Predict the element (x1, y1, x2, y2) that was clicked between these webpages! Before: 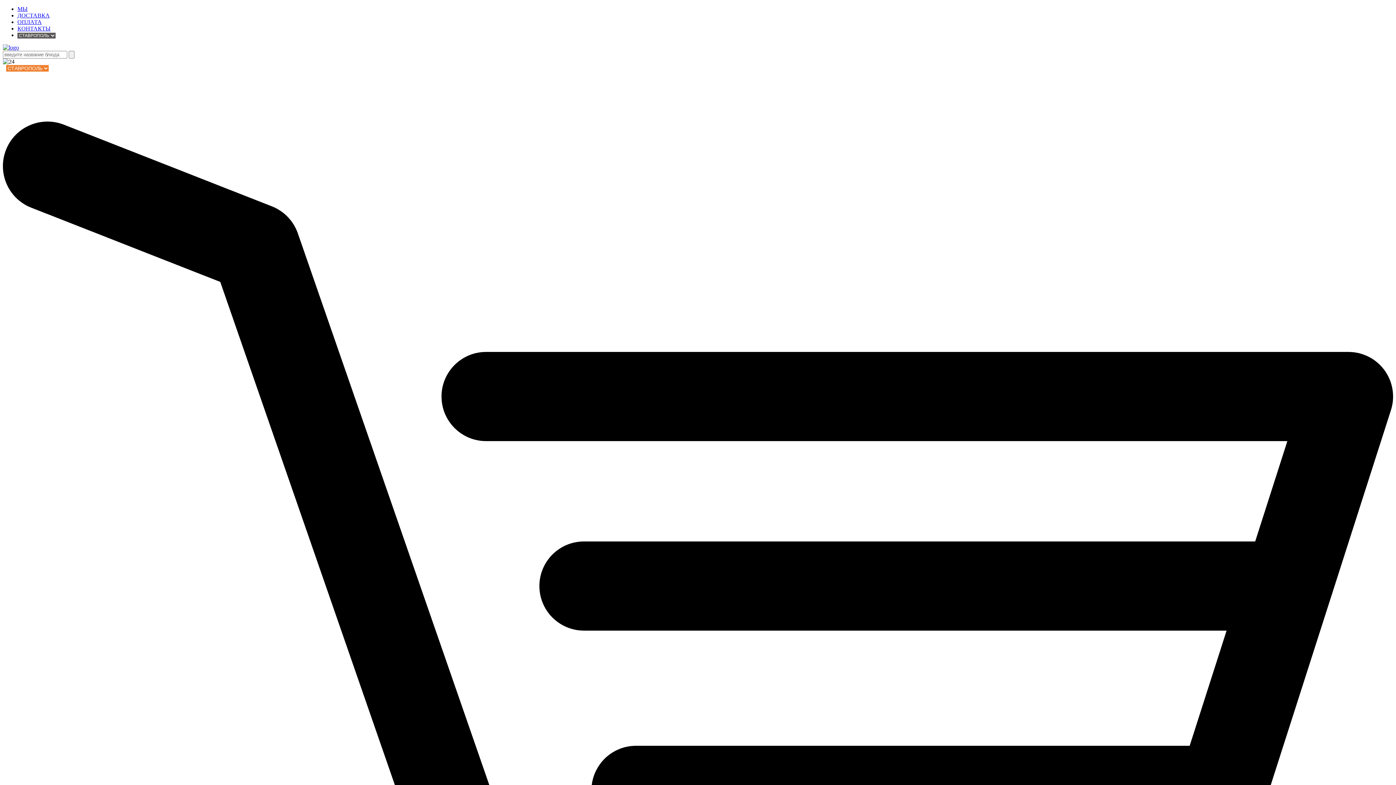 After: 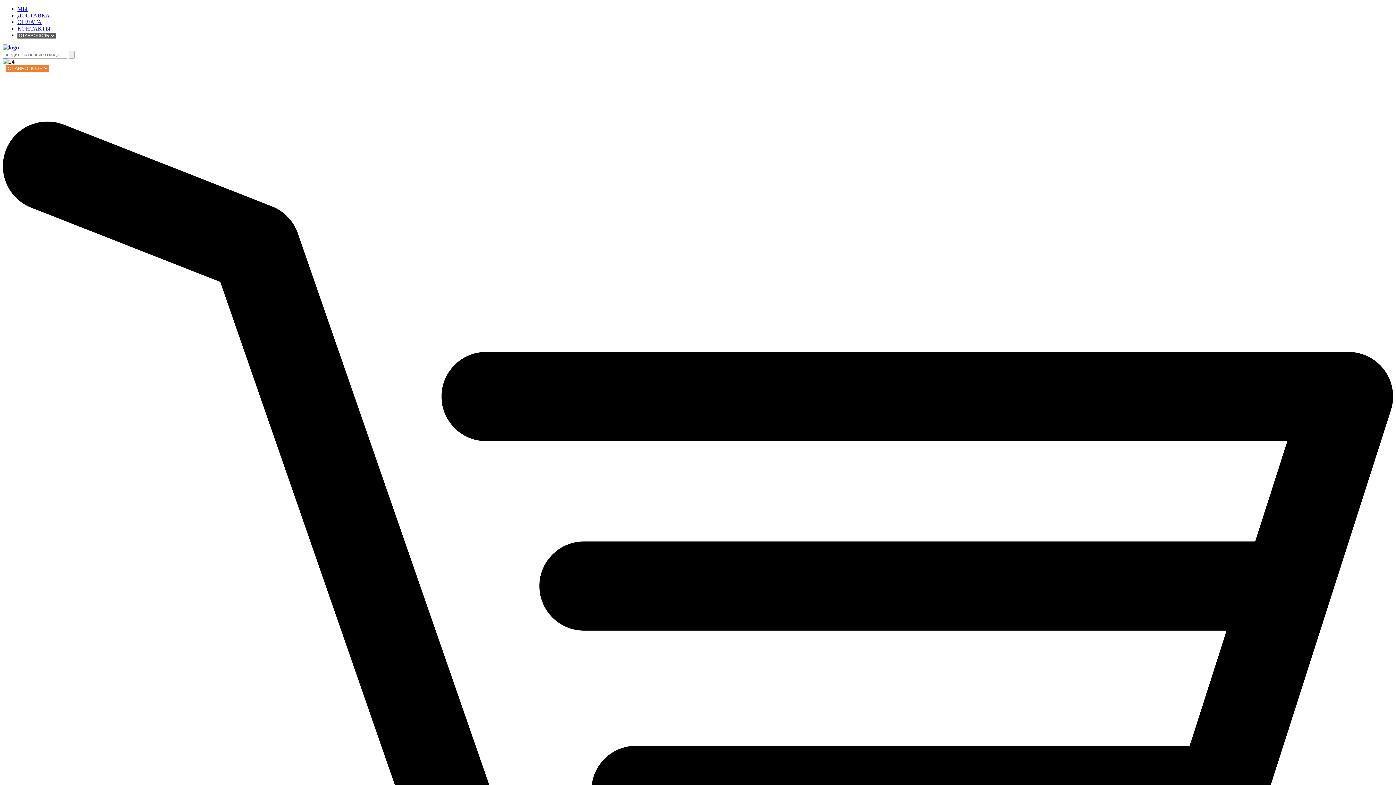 Action: label: КОНТАКТЫ bbox: (17, 25, 50, 31)